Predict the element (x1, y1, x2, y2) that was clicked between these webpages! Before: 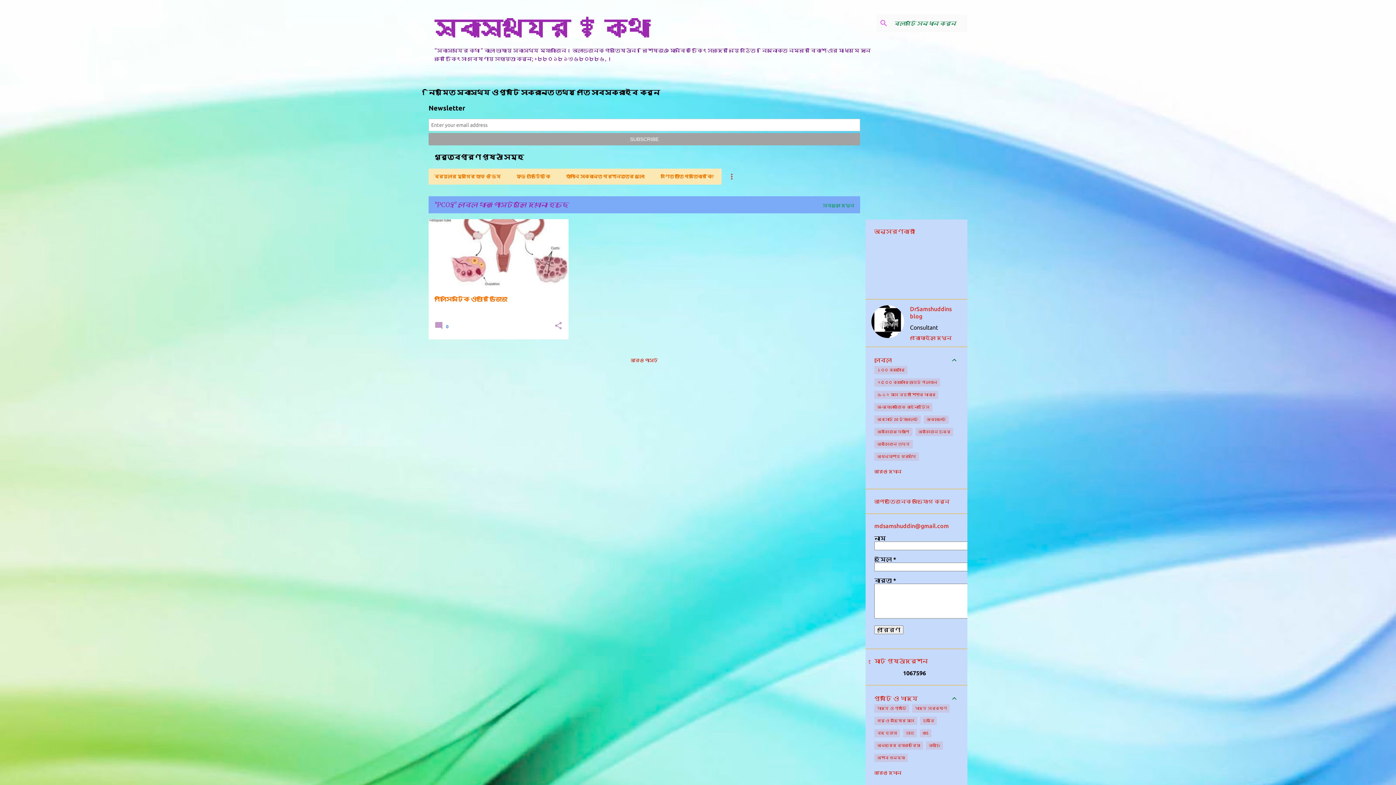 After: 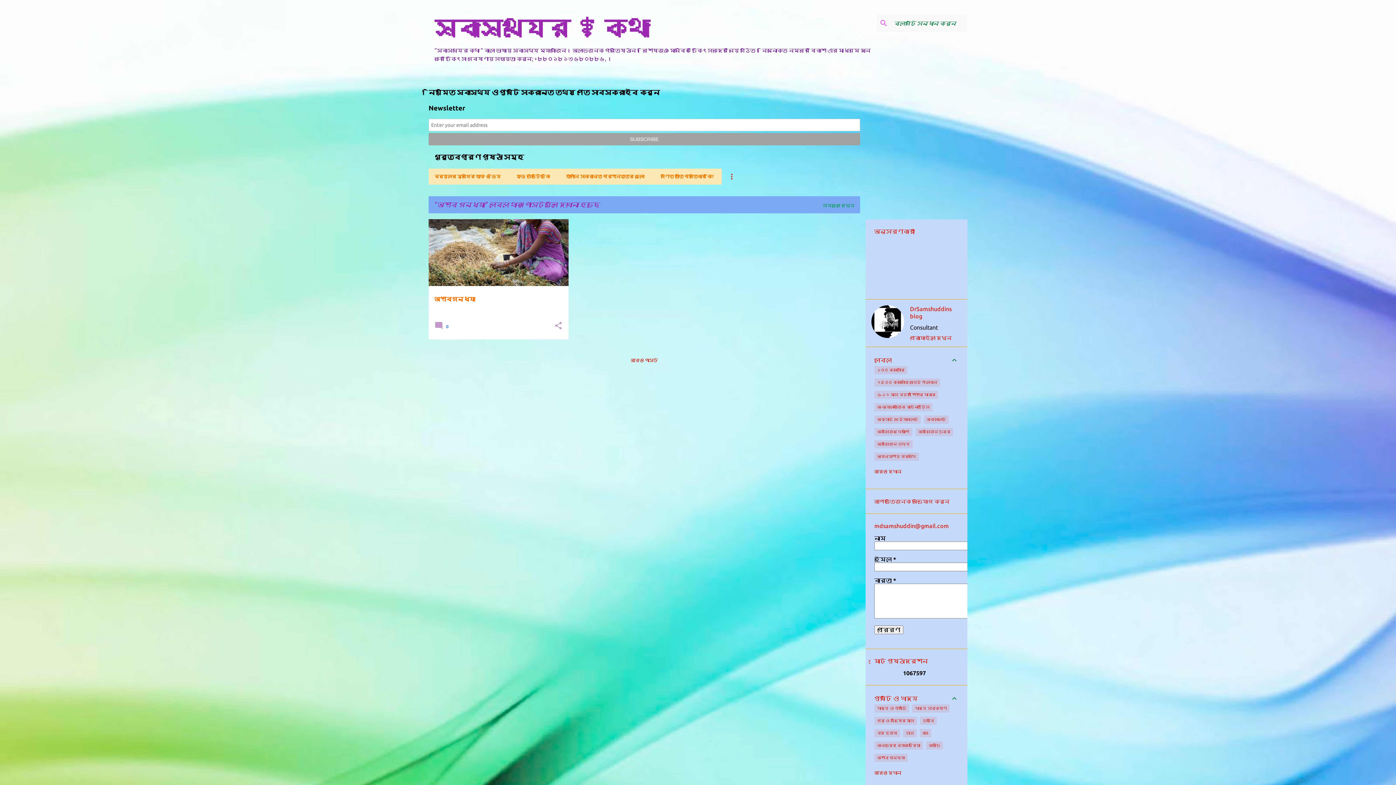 Action: bbox: (874, 754, 908, 762) label: অশ্ব গন্ধ্যা